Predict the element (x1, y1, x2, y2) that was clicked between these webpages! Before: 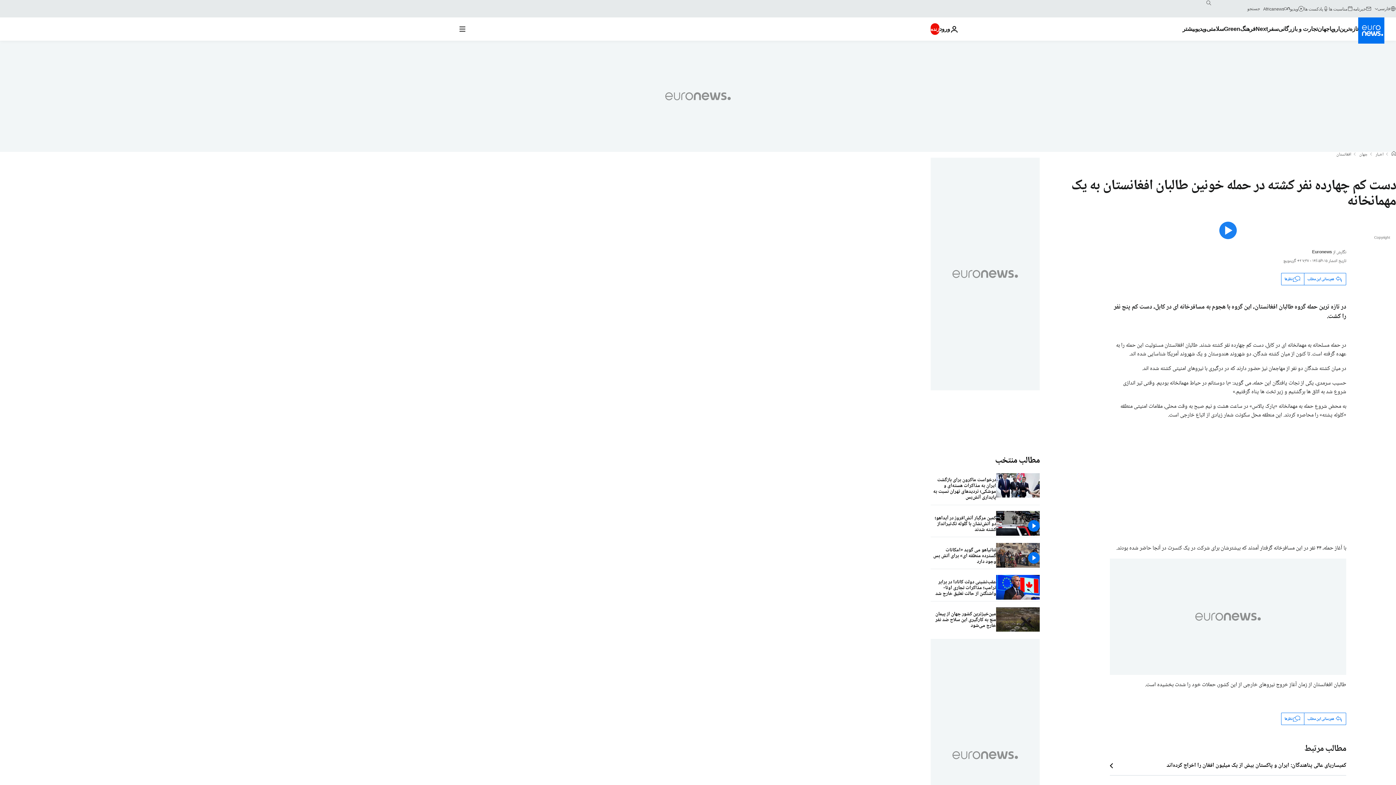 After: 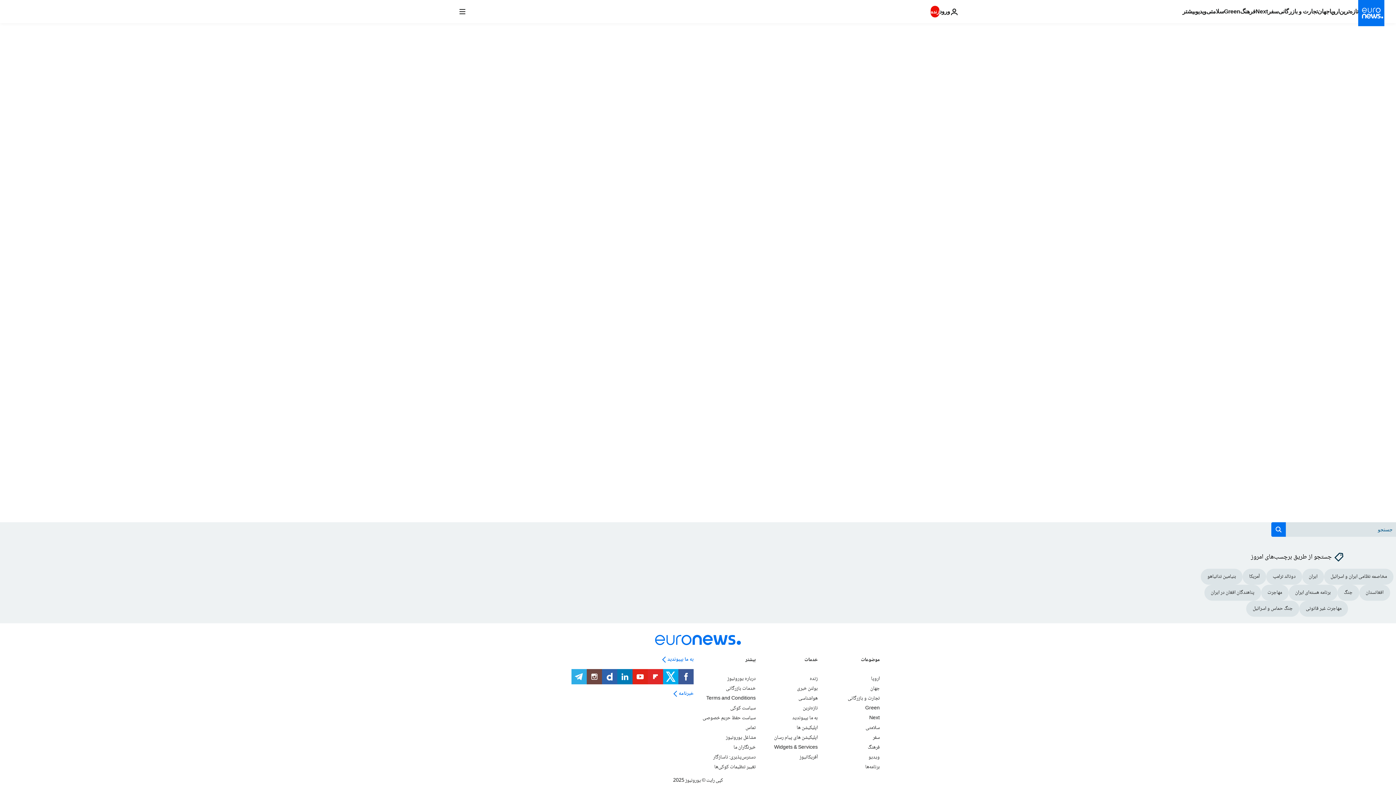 Action: label: نظرها bbox: (1281, 713, 1304, 725)